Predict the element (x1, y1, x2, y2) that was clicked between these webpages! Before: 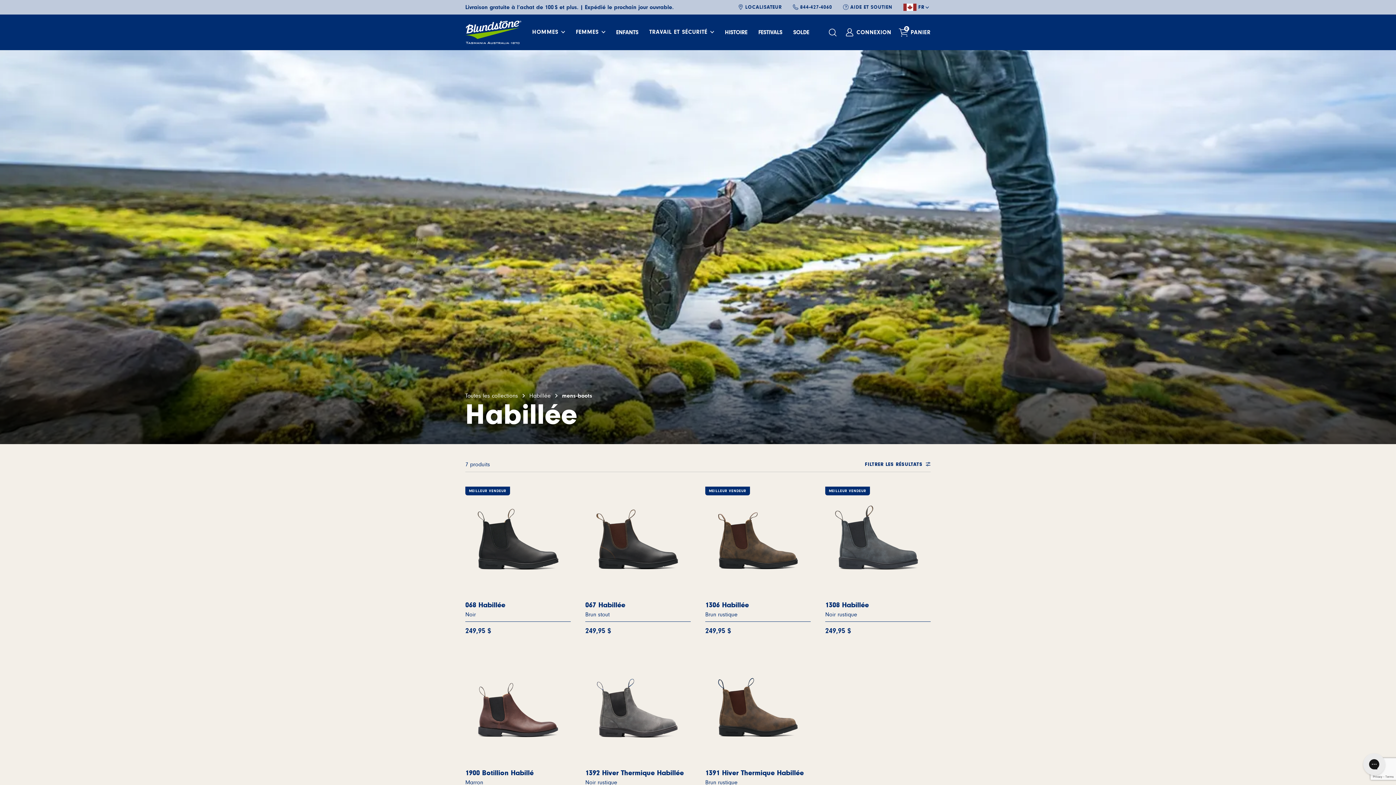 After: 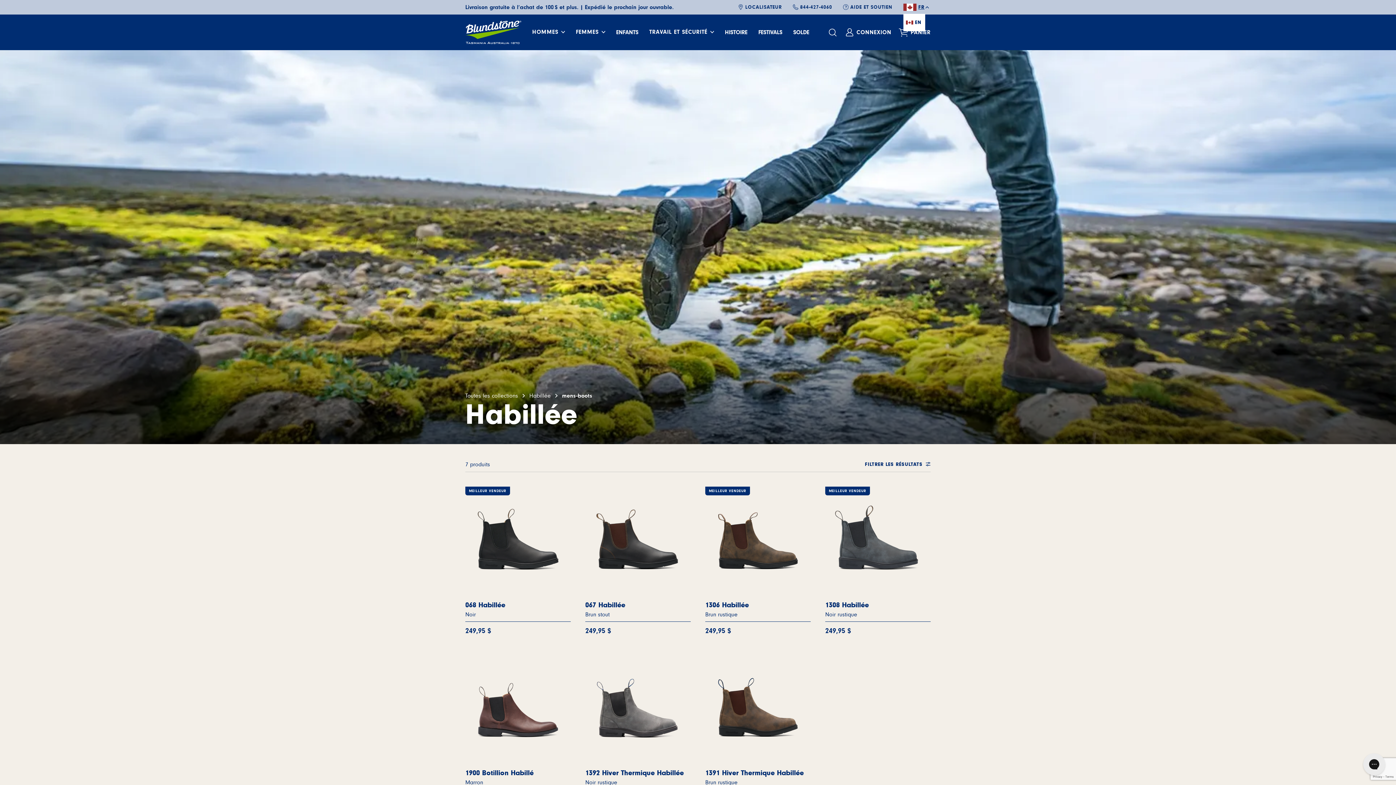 Action: bbox: (903, 0, 929, 13) label: La langue actuelle est le français